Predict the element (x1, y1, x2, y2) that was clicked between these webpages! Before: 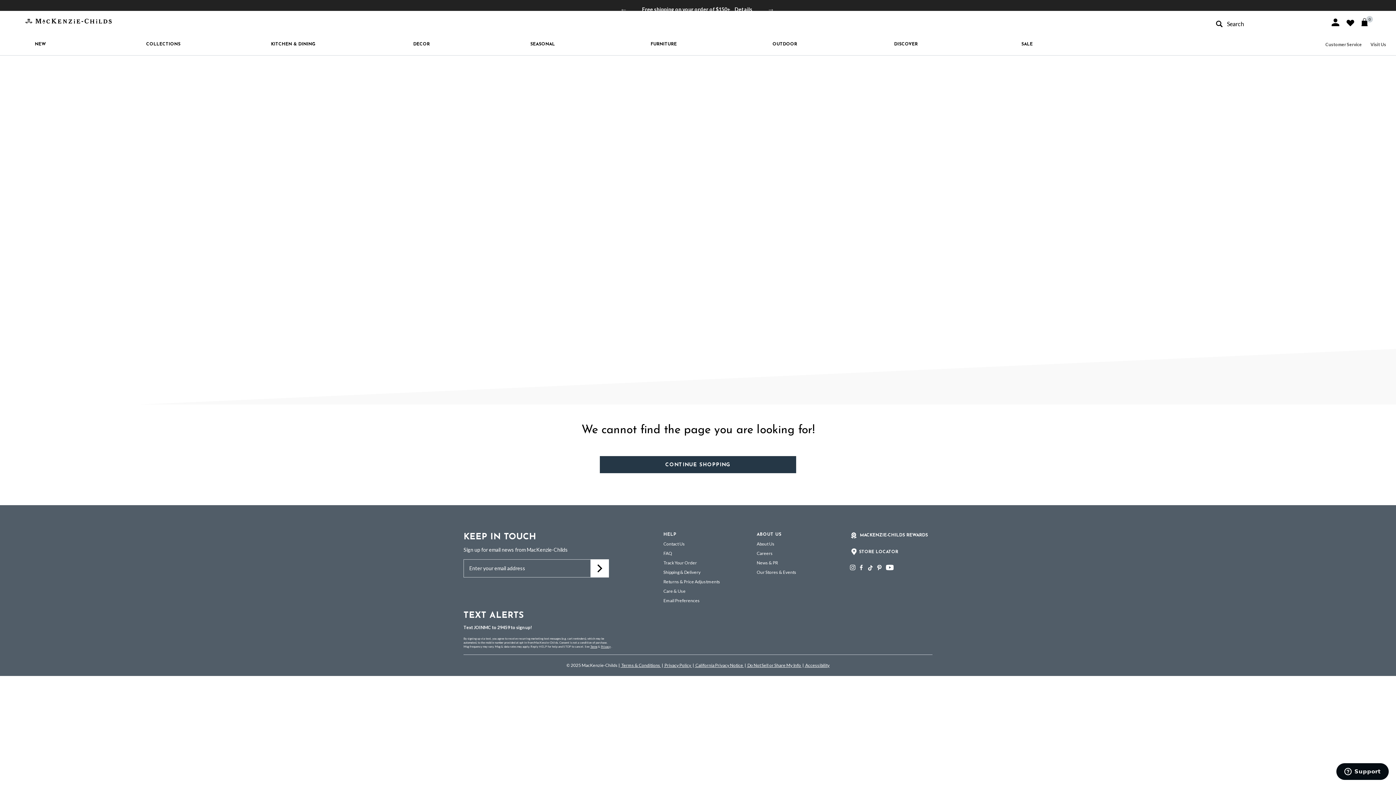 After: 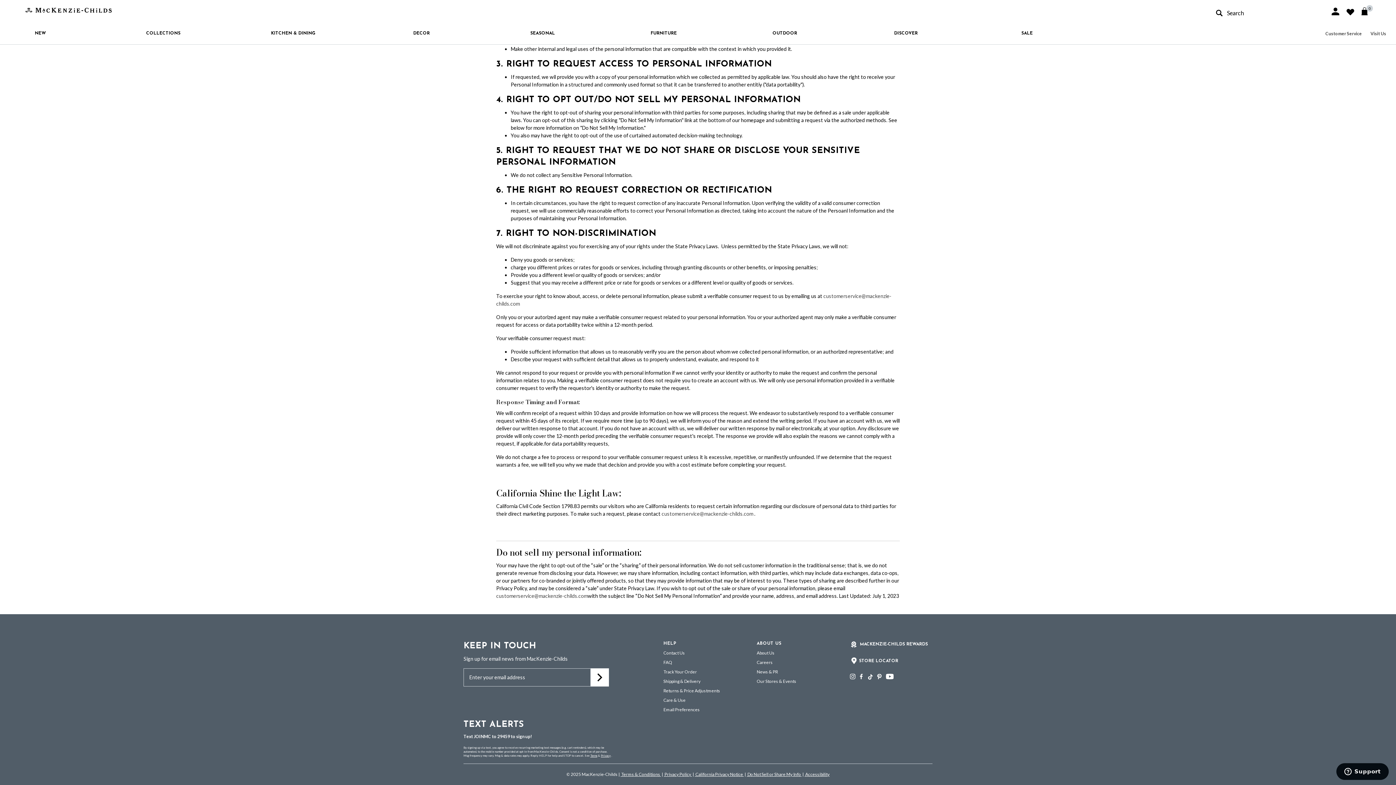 Action: label:  Do Not Sell or Share My Info  bbox: (746, 662, 801, 668)